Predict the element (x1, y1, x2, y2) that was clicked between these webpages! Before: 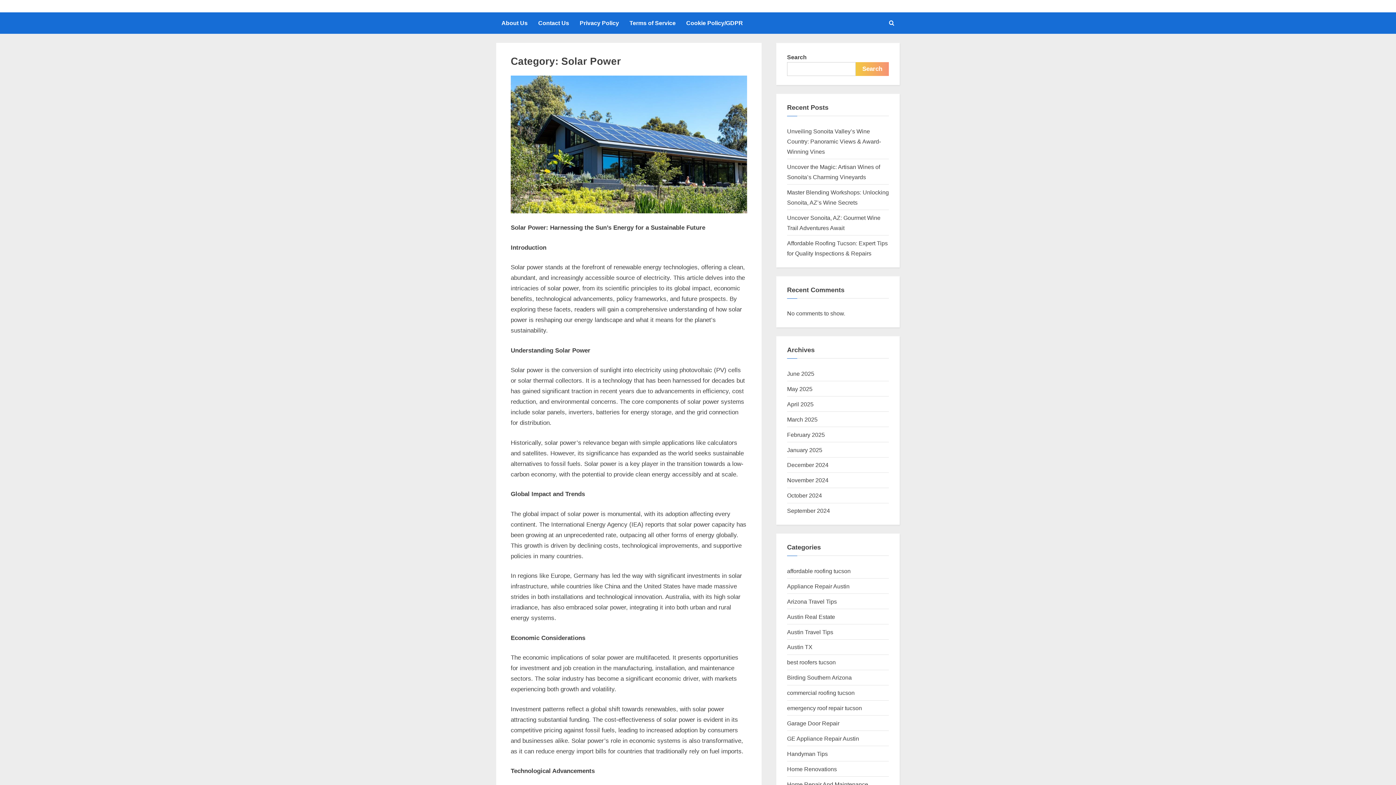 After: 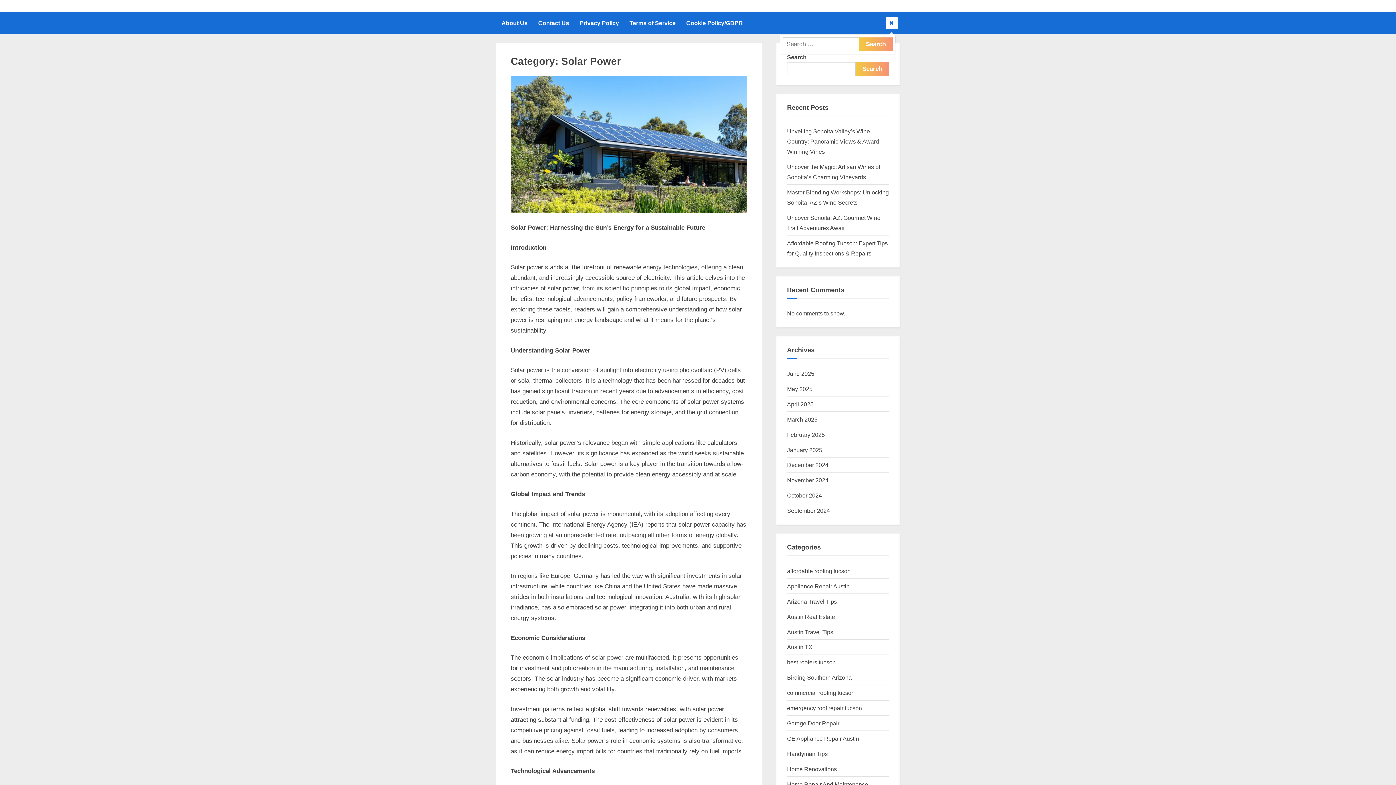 Action: label: Toggle search form bbox: (886, 17, 897, 28)